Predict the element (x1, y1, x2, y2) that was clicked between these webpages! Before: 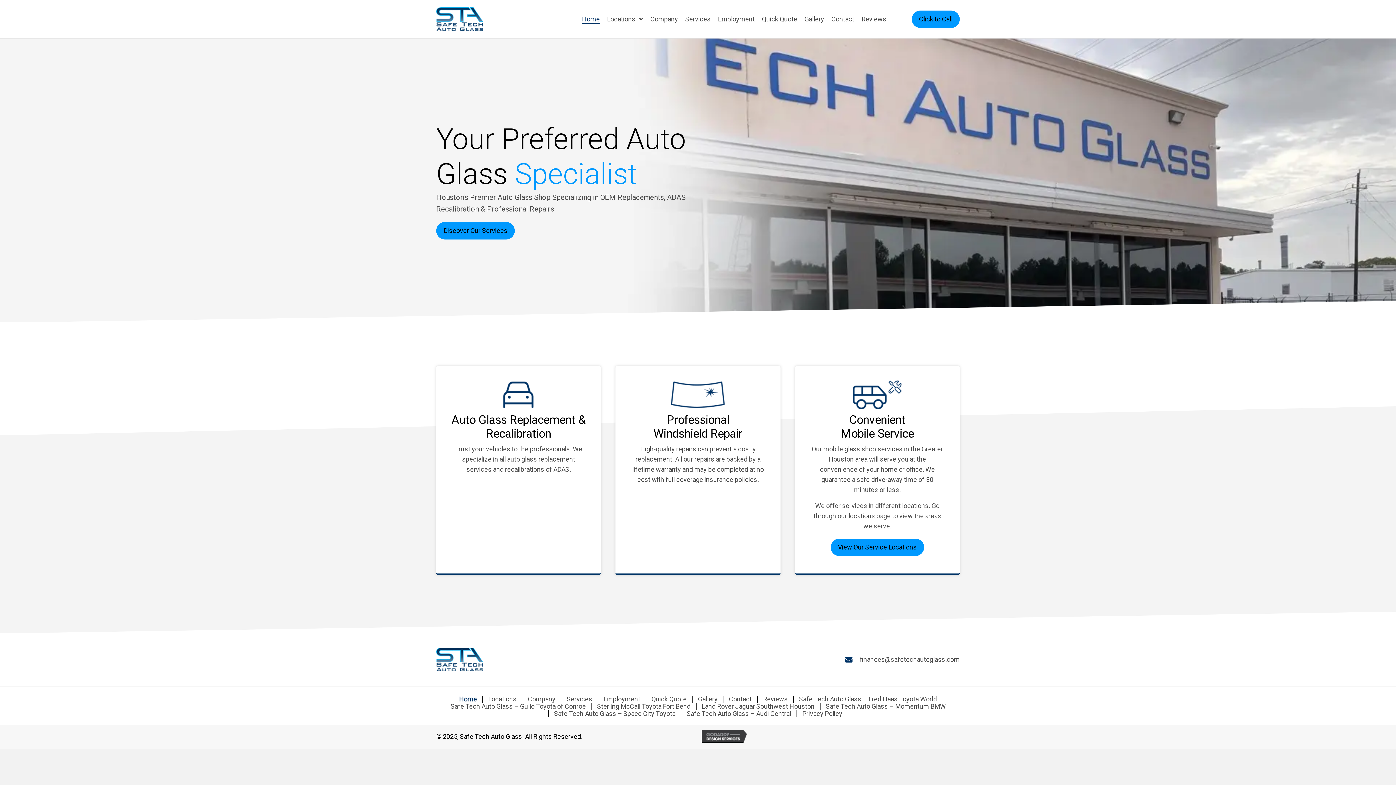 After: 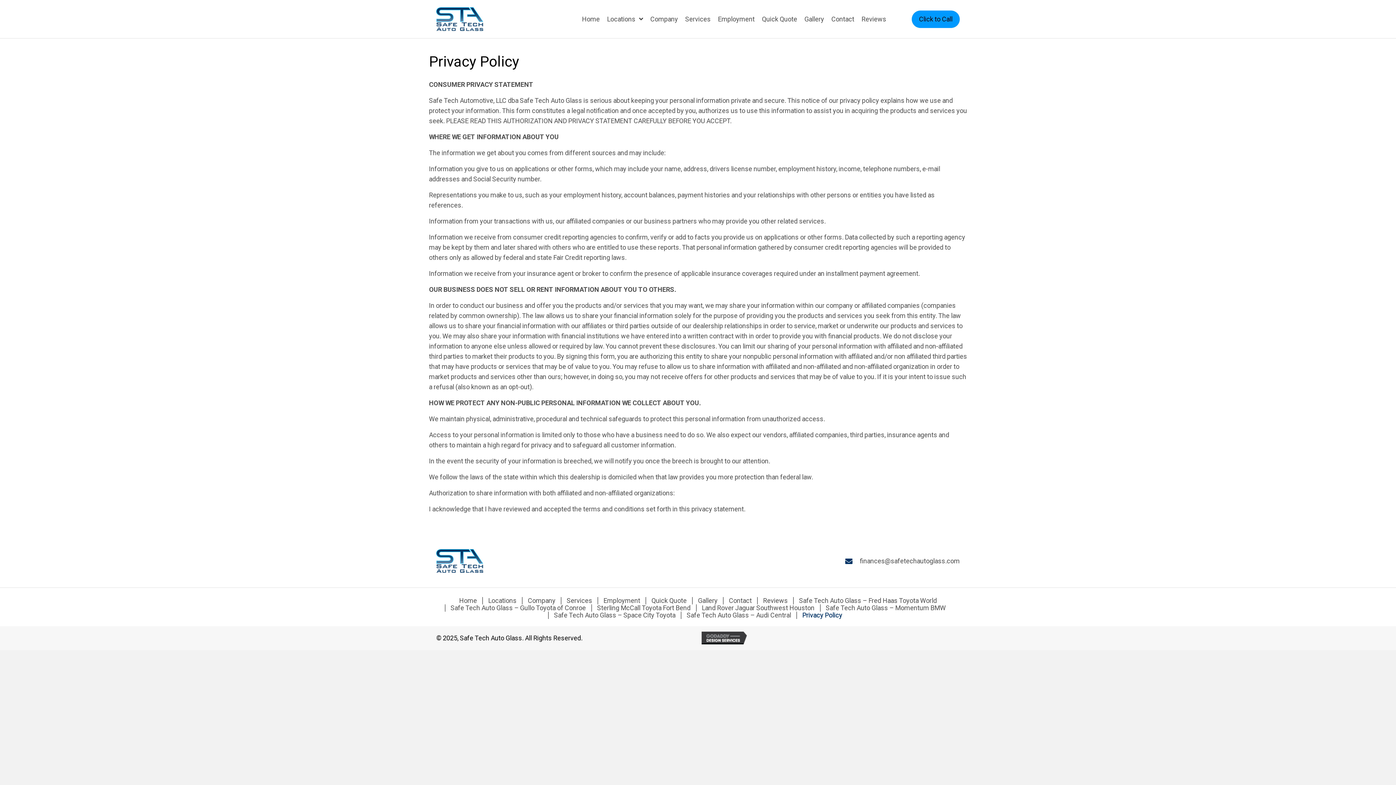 Action: bbox: (797, 710, 848, 717) label: Privacy Policy